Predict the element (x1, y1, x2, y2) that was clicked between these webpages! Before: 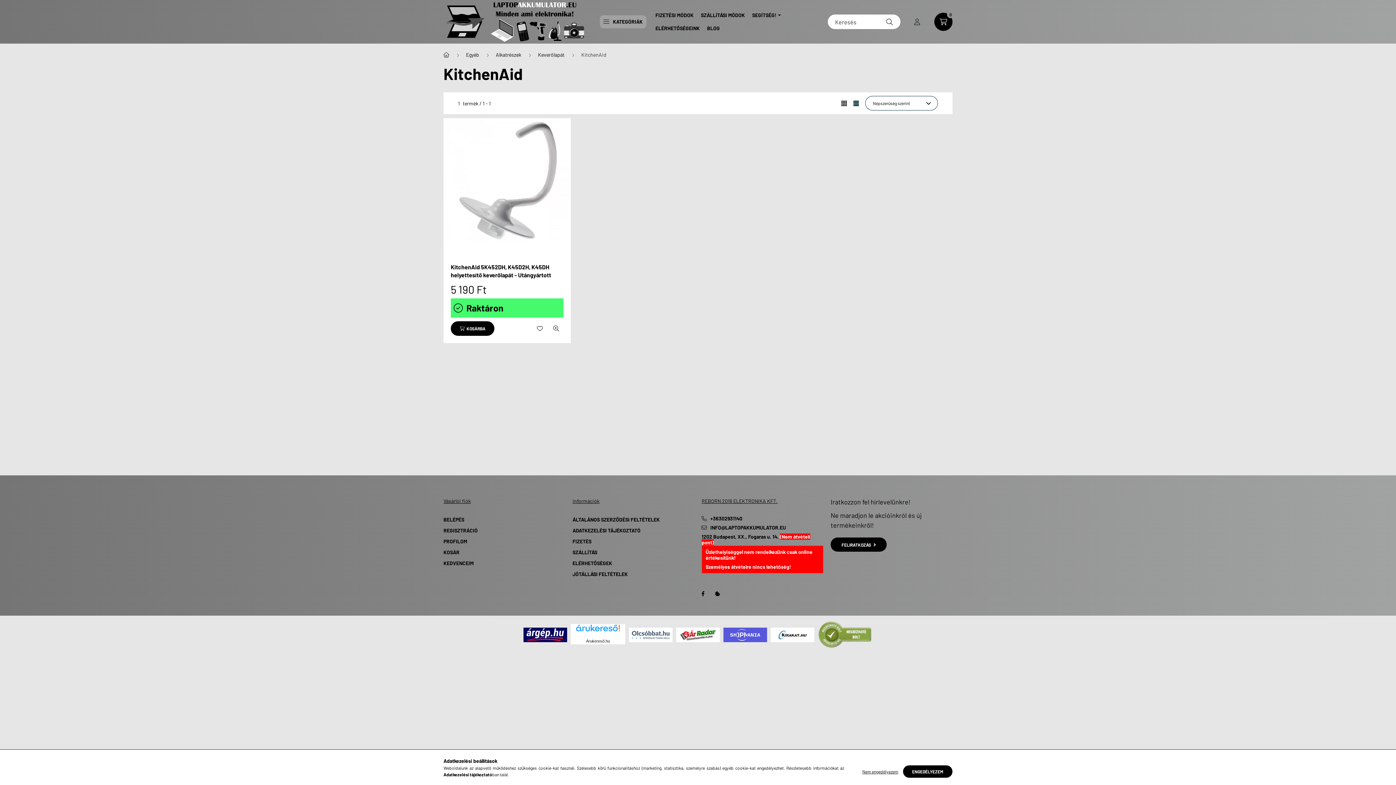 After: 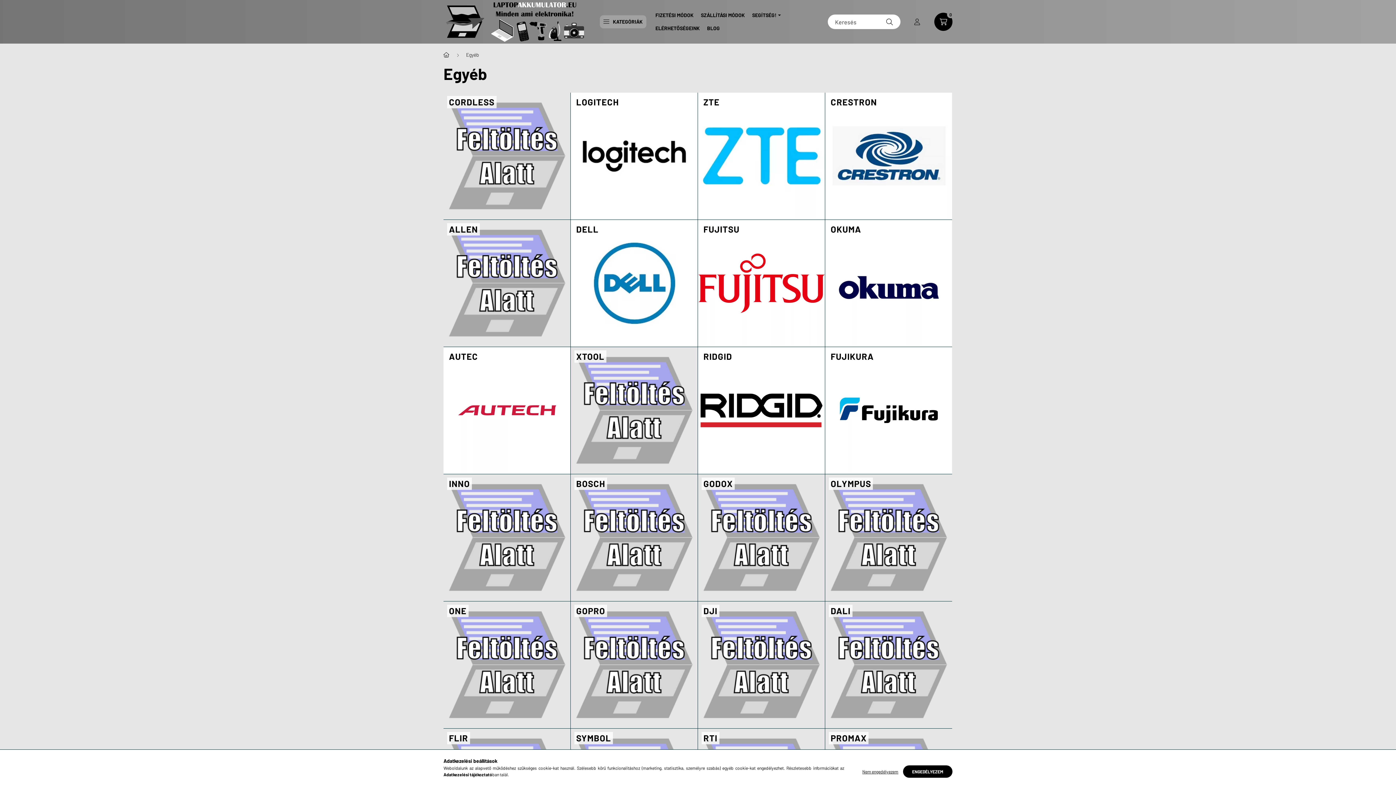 Action: label: Egyéb bbox: (466, 50, 479, 58)